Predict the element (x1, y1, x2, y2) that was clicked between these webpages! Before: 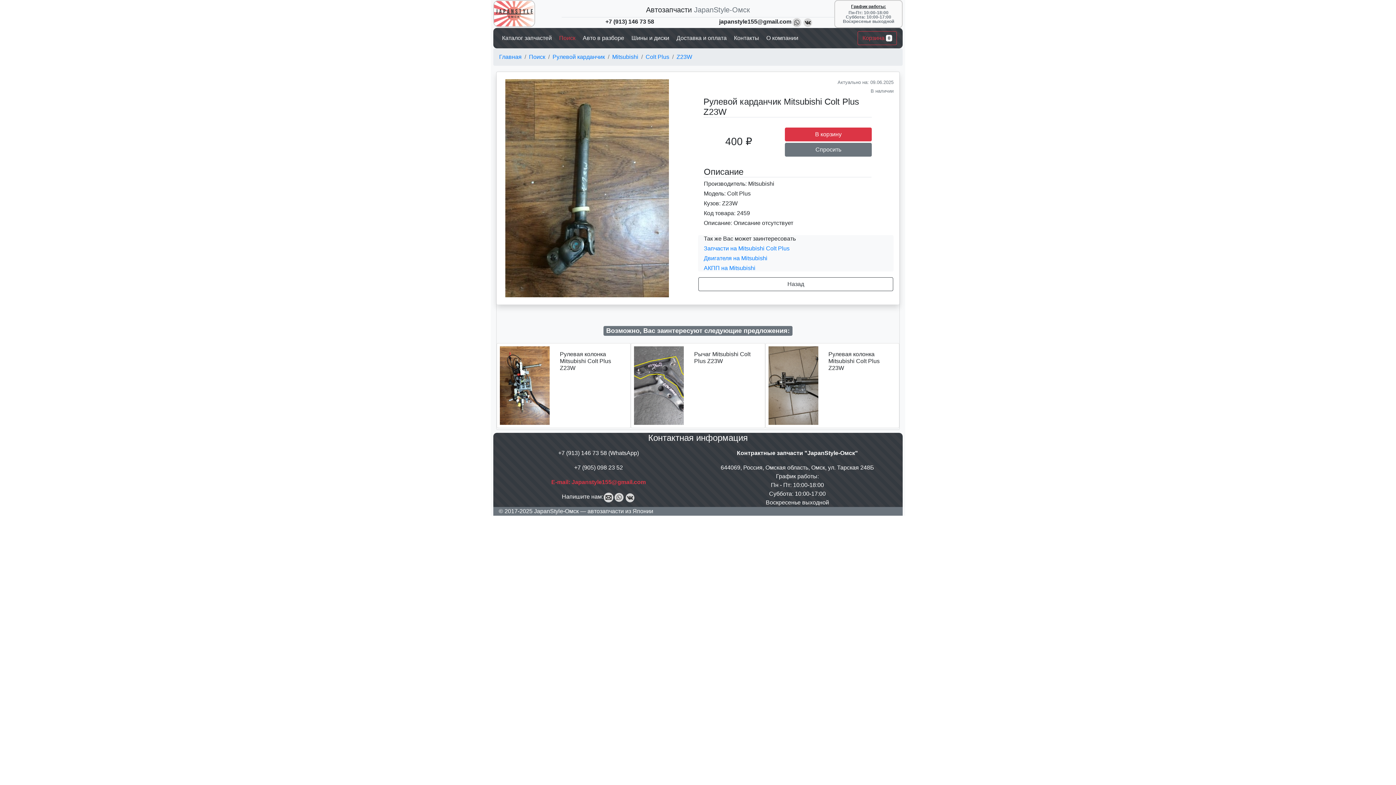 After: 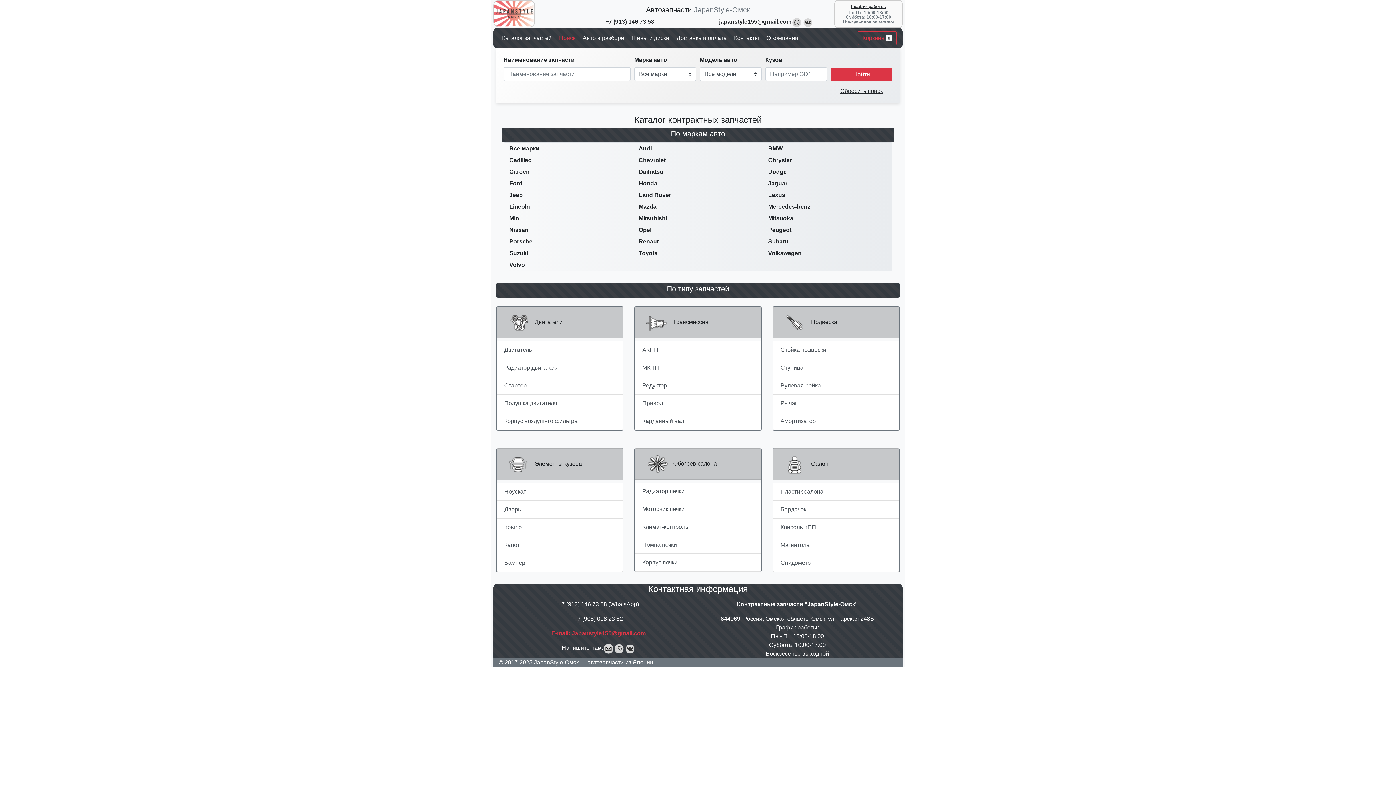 Action: bbox: (493, 10, 535, 16)